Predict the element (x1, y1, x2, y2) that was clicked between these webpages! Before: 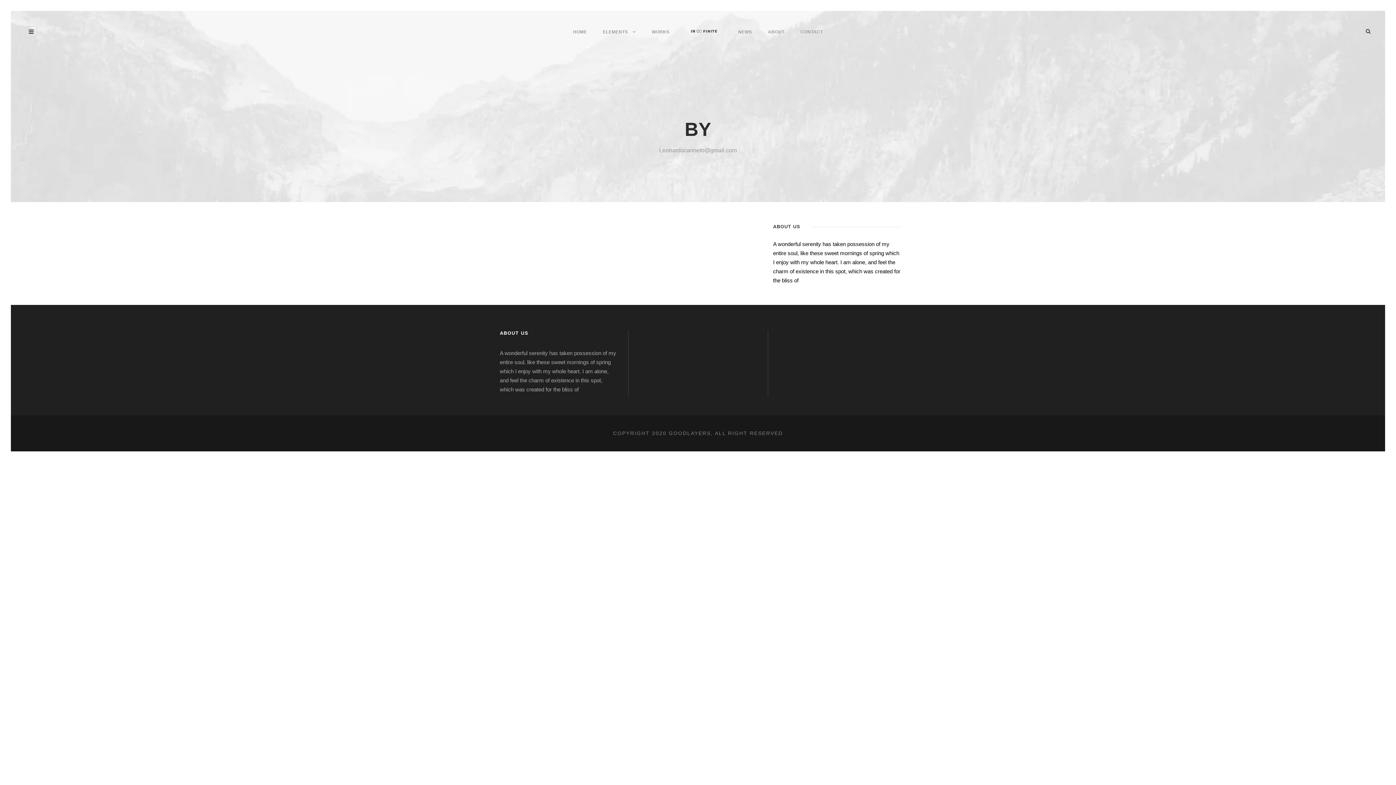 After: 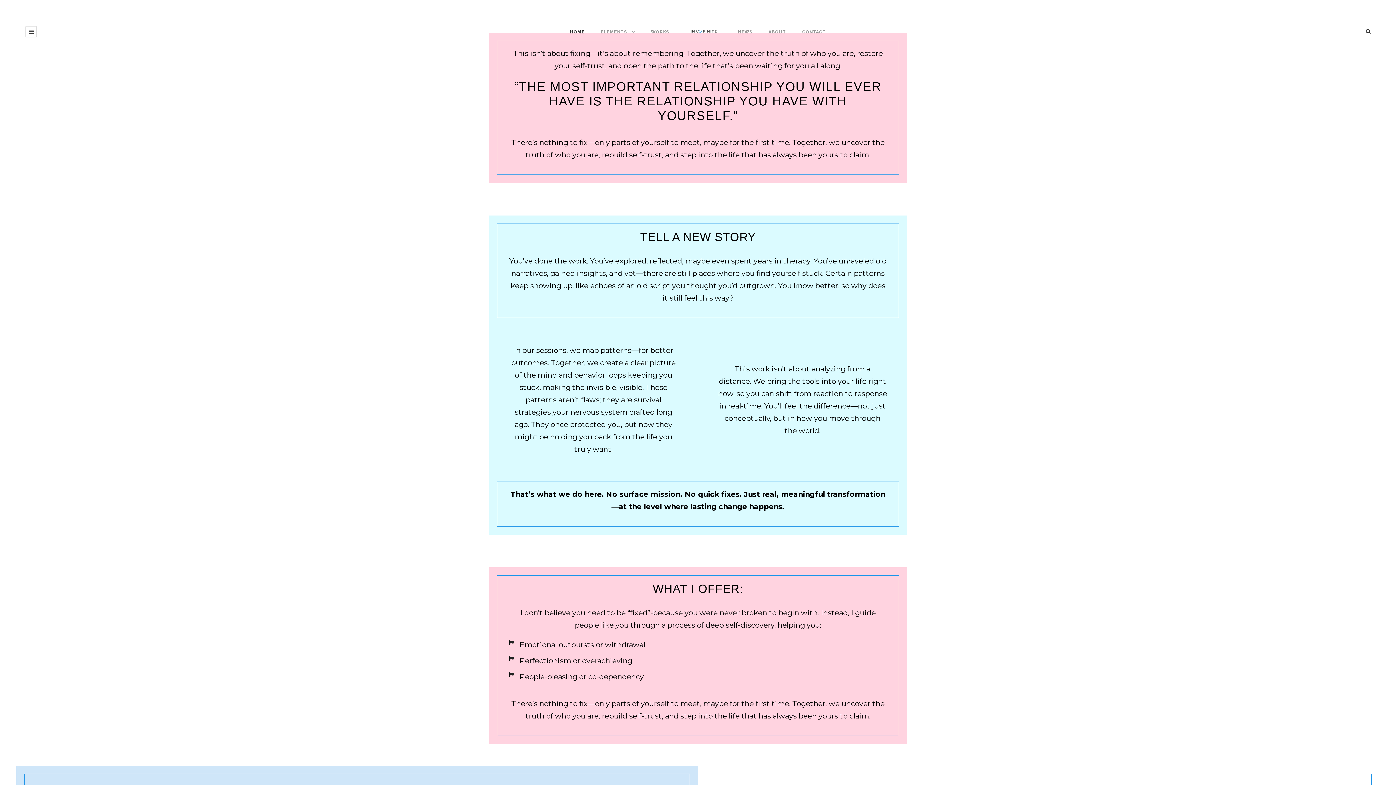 Action: label: HOME bbox: (573, 26, 587, 42)